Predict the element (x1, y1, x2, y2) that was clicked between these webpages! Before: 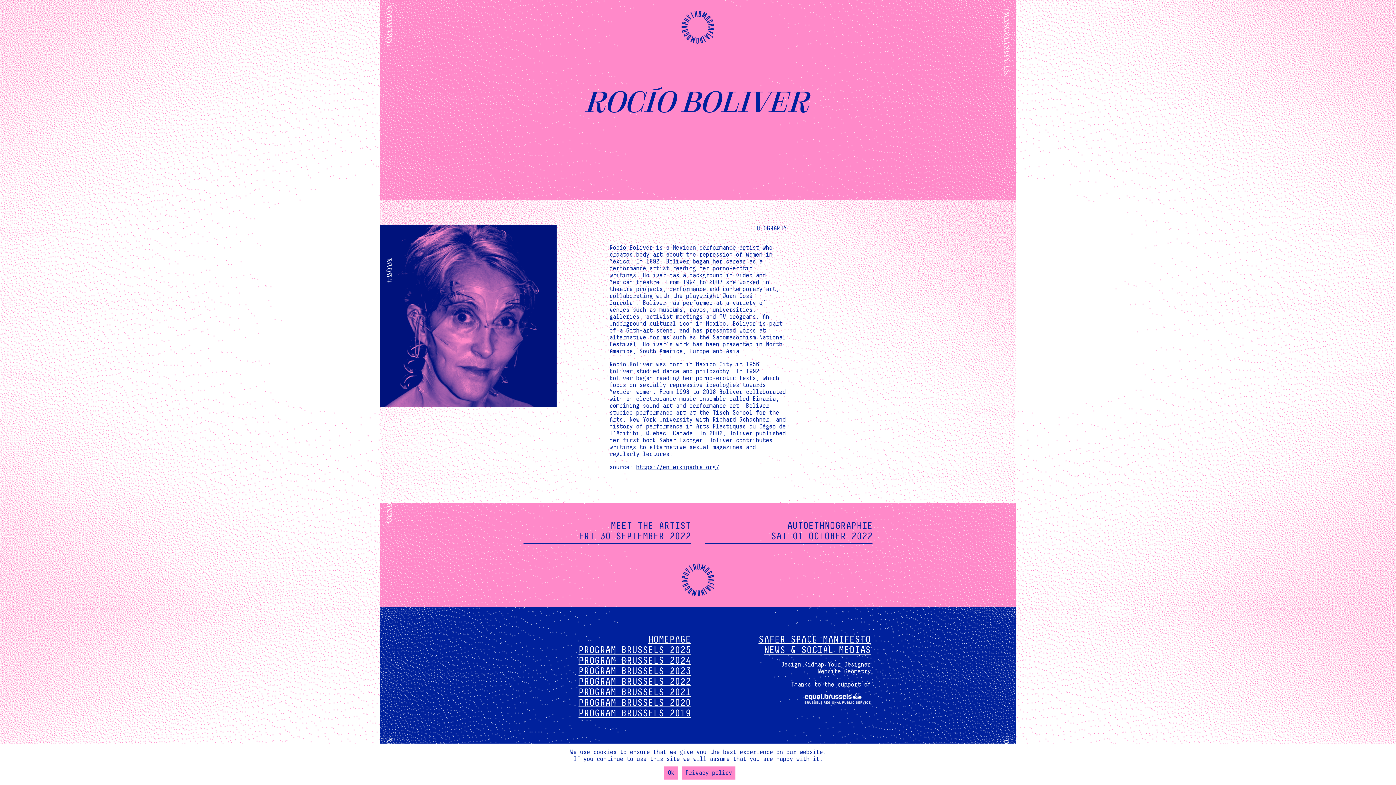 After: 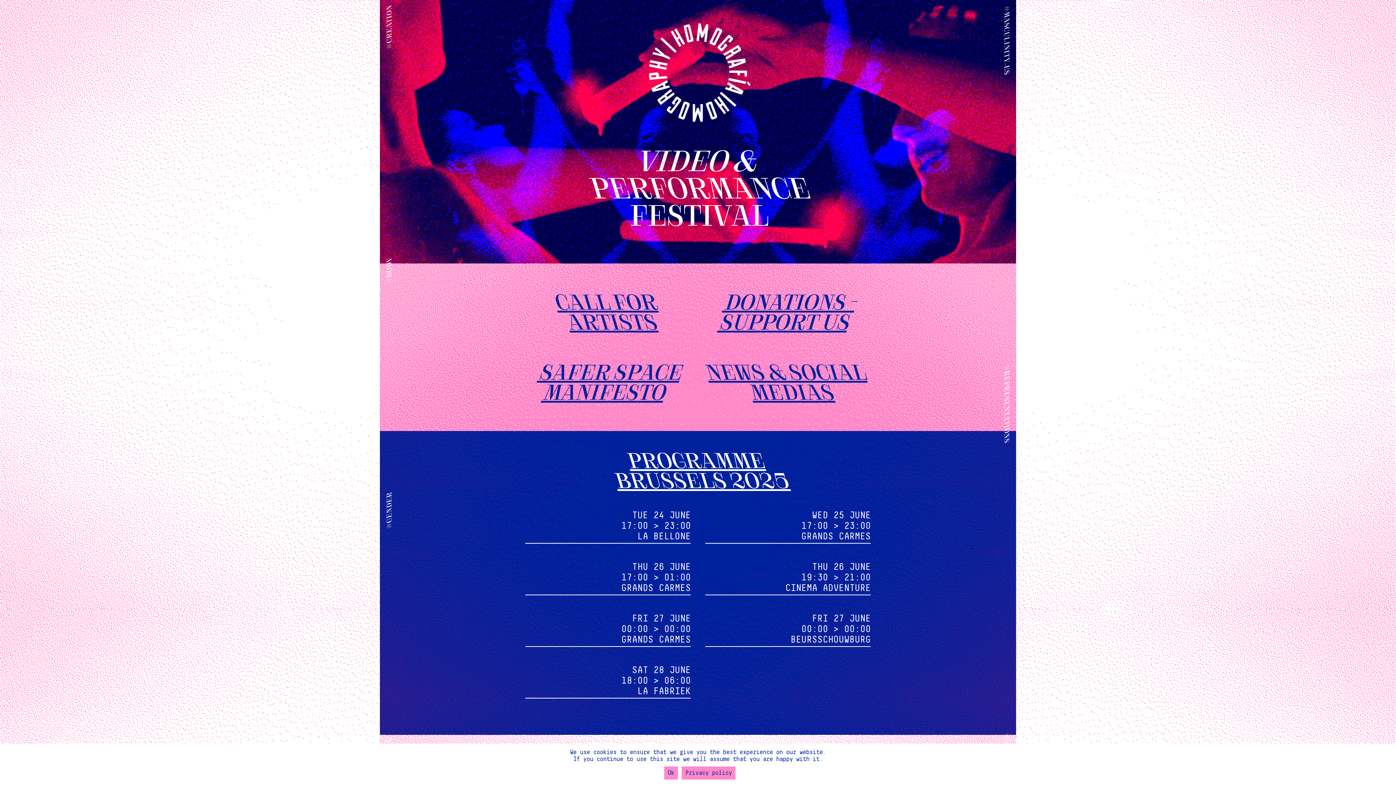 Action: label: MENU bbox: (543, 9, 852, 45)